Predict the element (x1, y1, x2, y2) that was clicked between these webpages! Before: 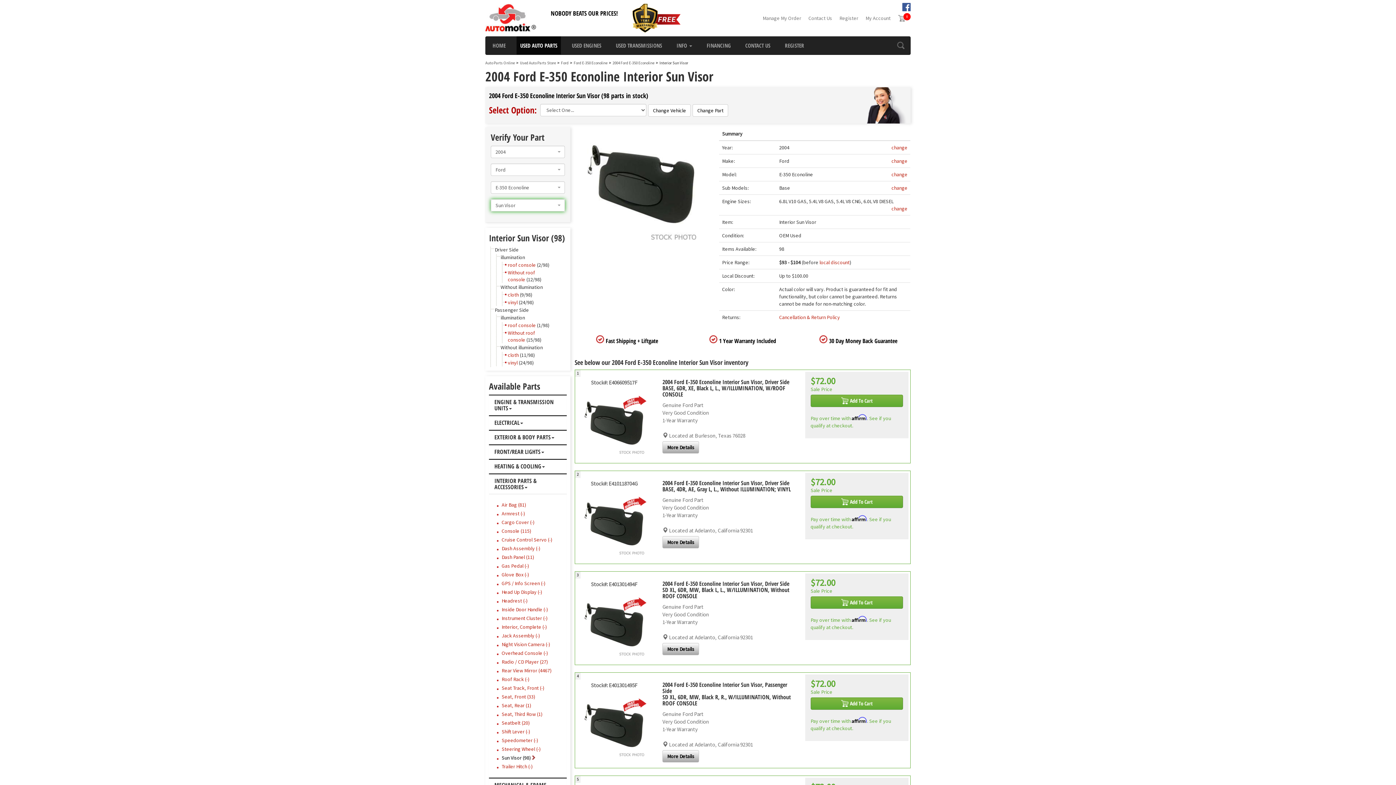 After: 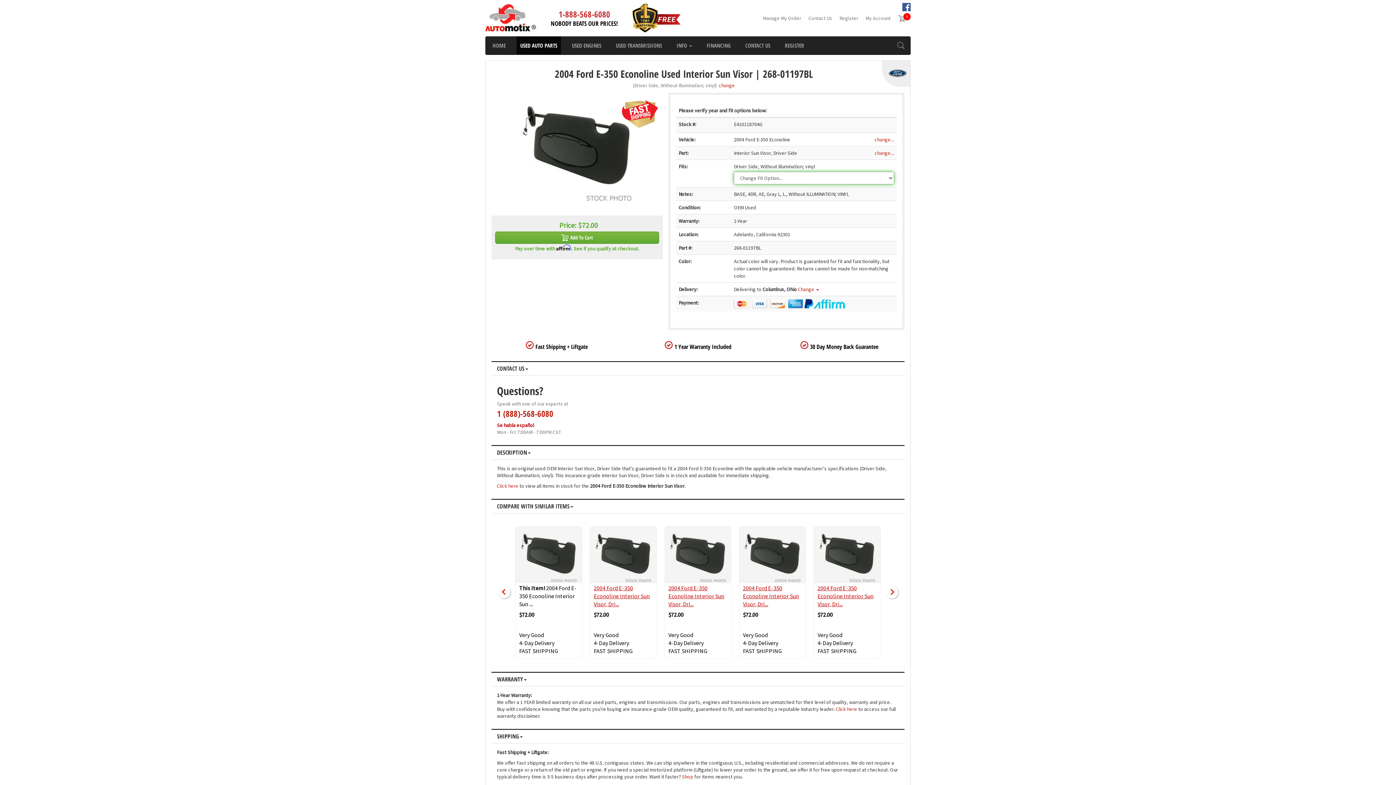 Action: bbox: (662, 536, 699, 548) label: More Details